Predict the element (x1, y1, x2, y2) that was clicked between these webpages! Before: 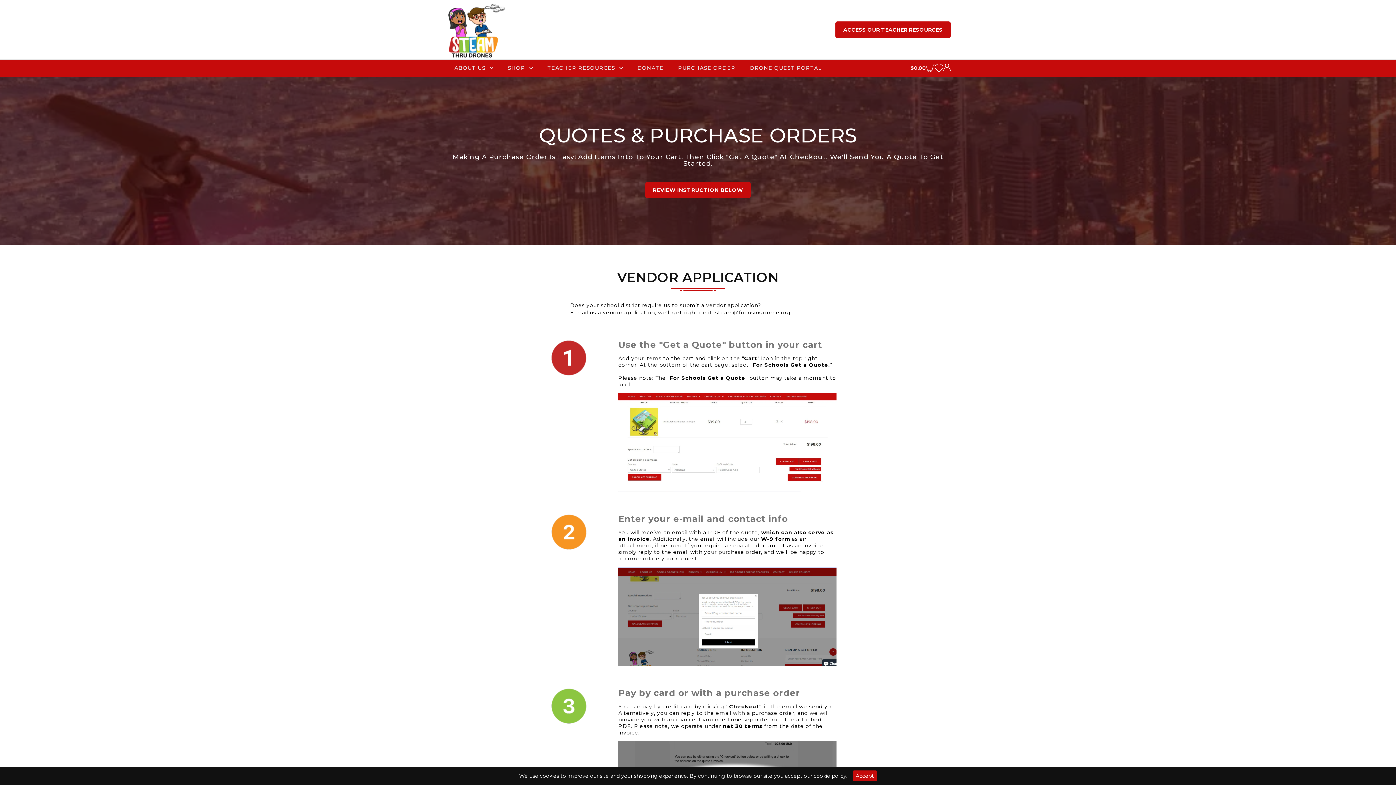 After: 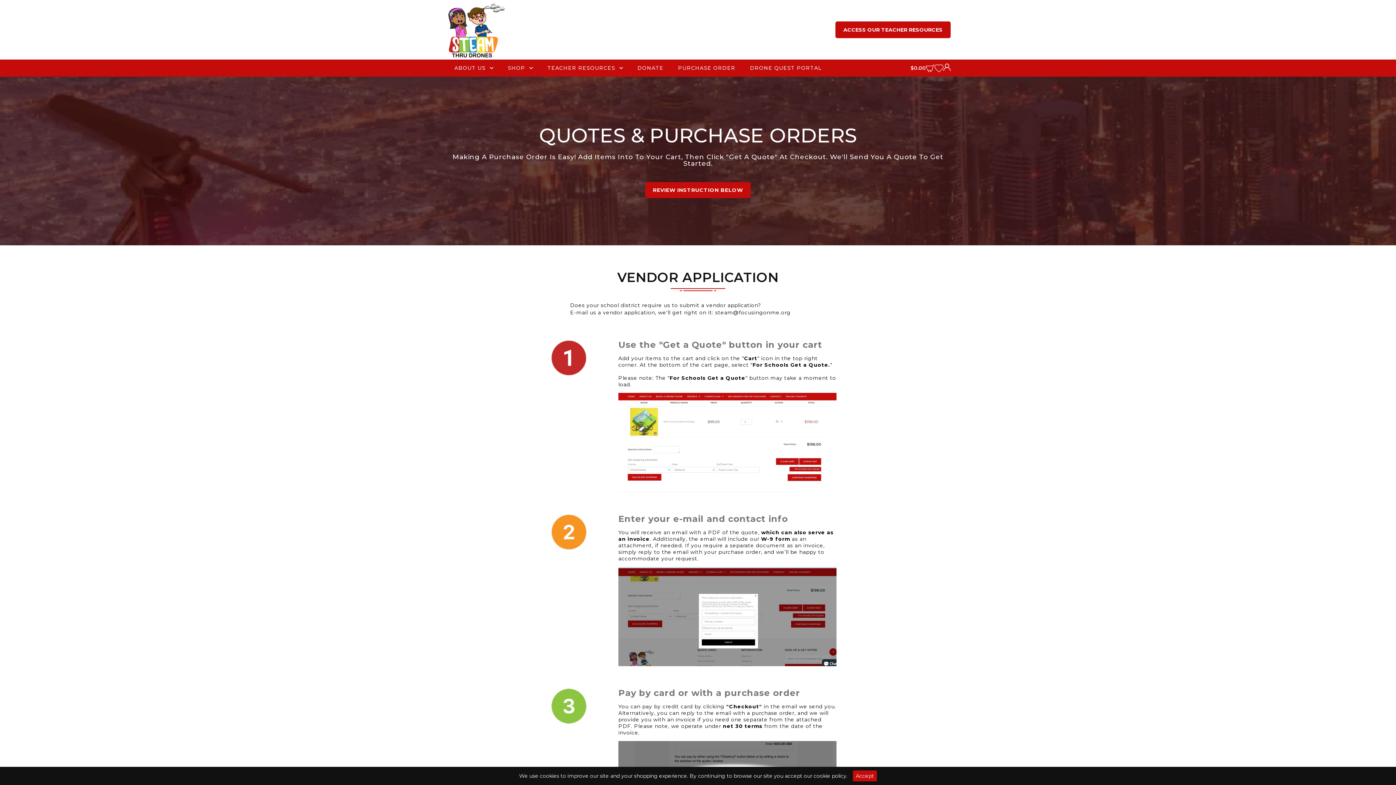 Action: bbox: (645, 182, 750, 198) label: REVIEW INSTRUCTION BELOW